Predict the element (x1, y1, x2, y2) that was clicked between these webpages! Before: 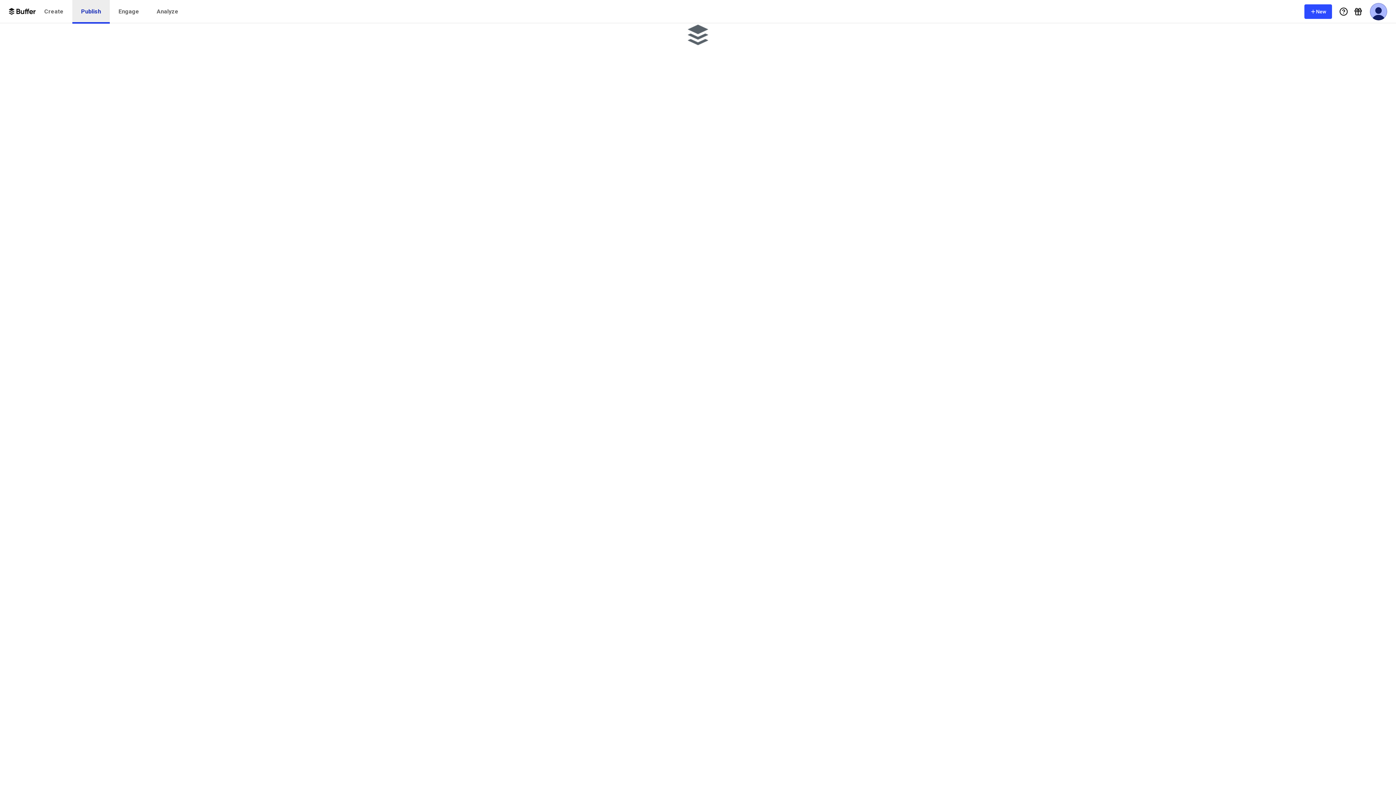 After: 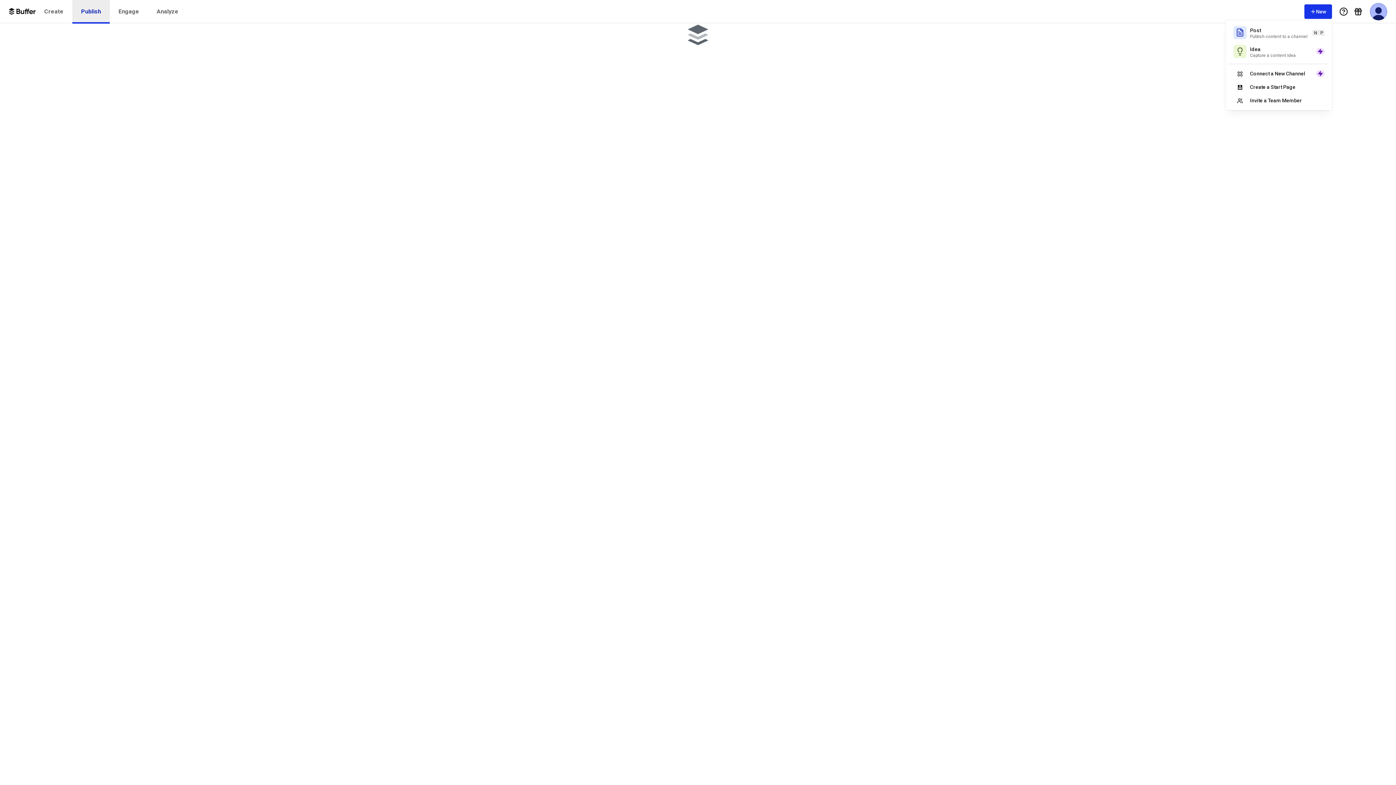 Action: bbox: (1304, 4, 1332, 18) label: New